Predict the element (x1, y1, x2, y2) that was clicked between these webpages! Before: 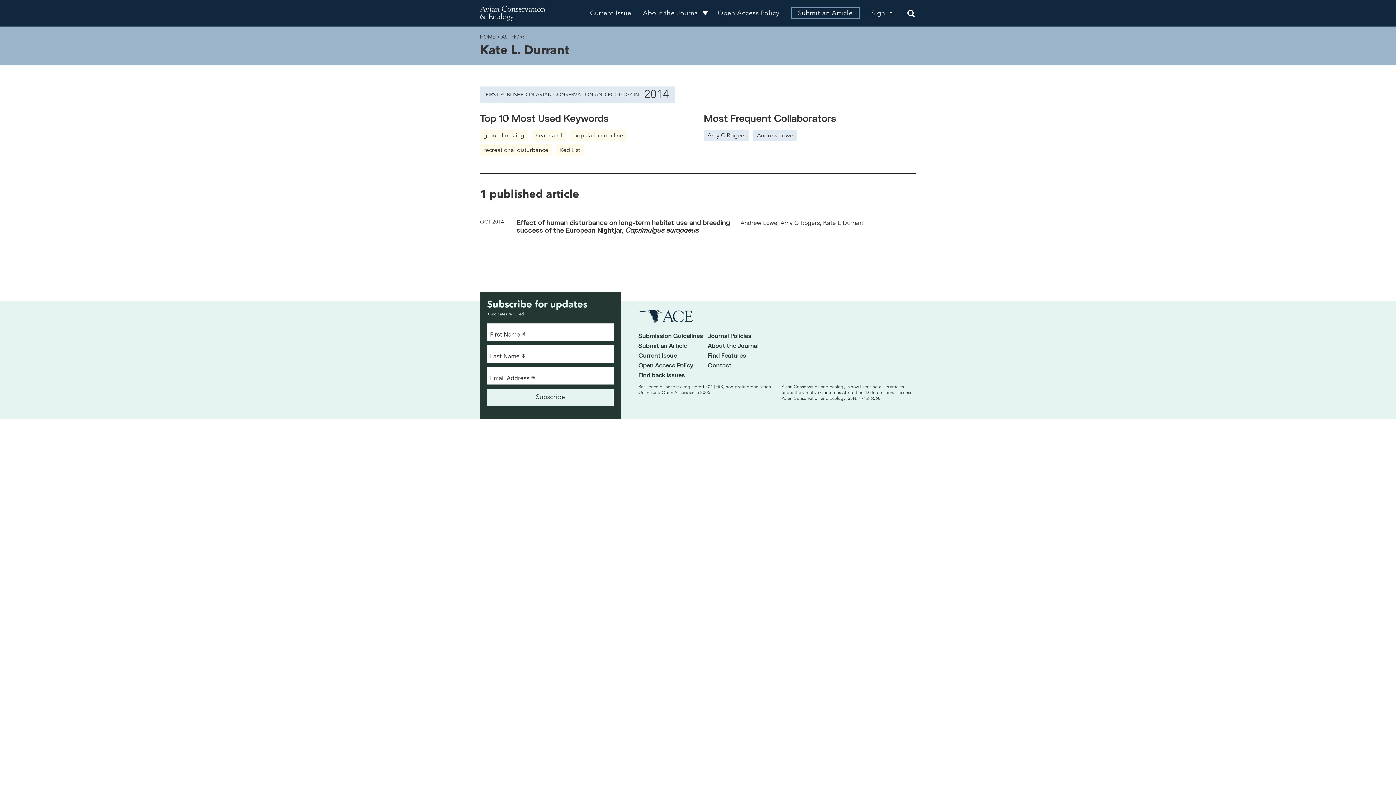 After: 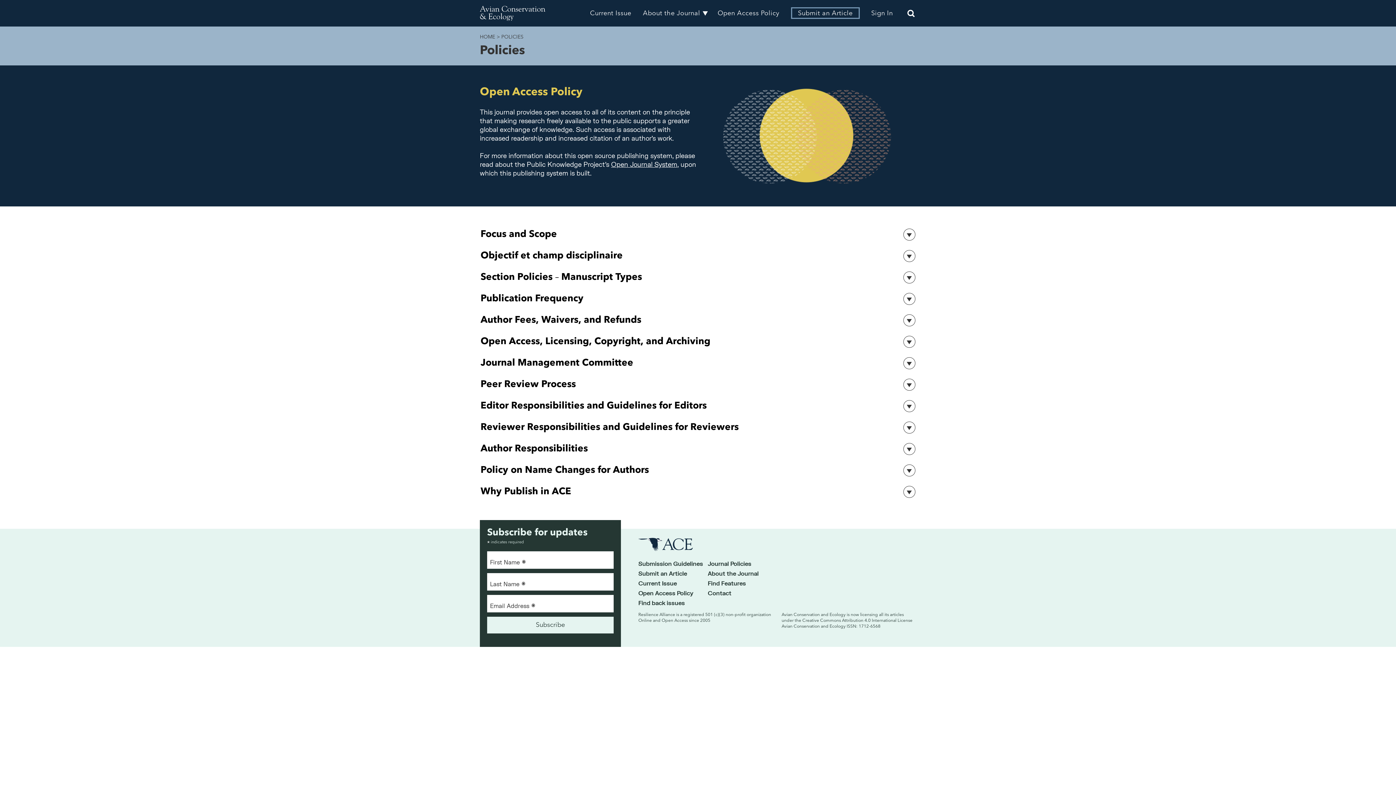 Action: label: Journal Policies bbox: (708, 332, 751, 339)